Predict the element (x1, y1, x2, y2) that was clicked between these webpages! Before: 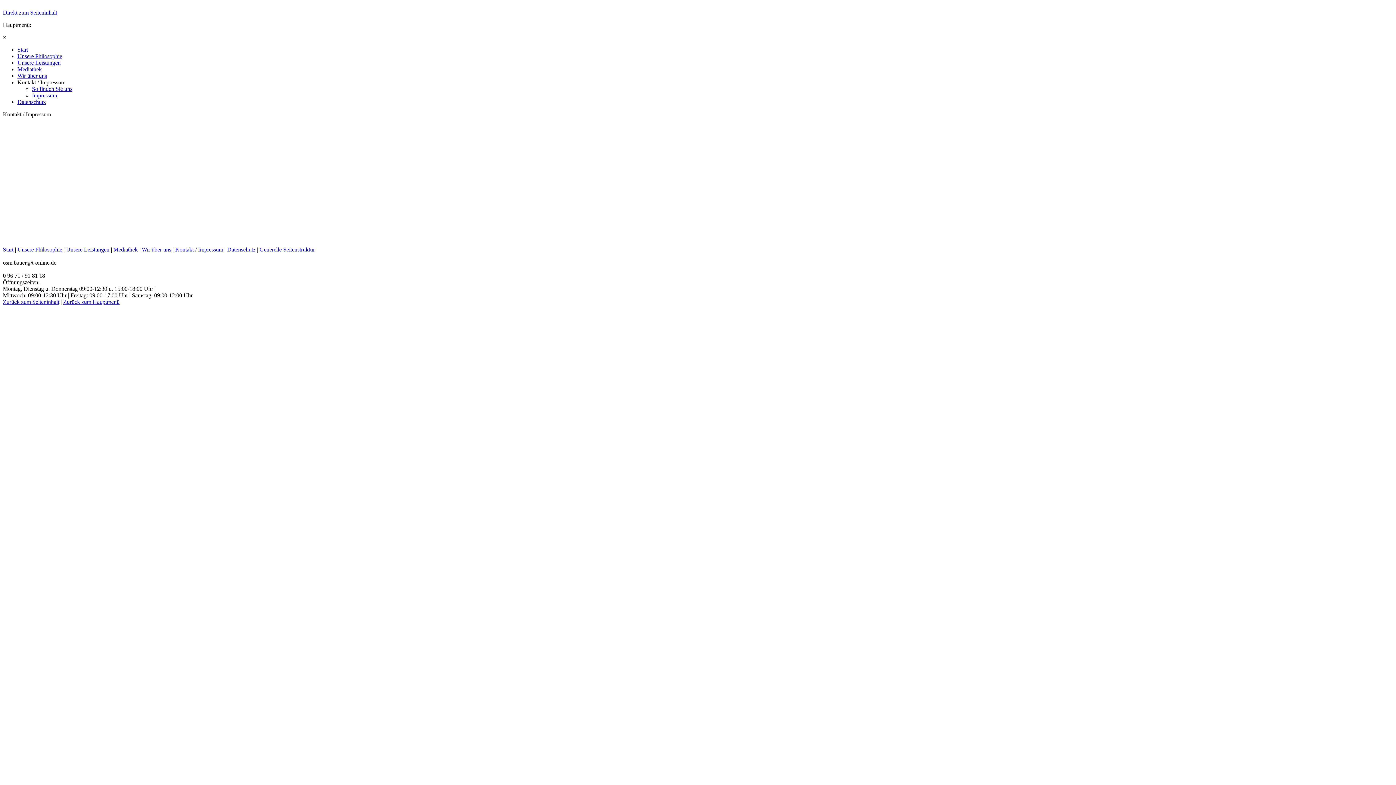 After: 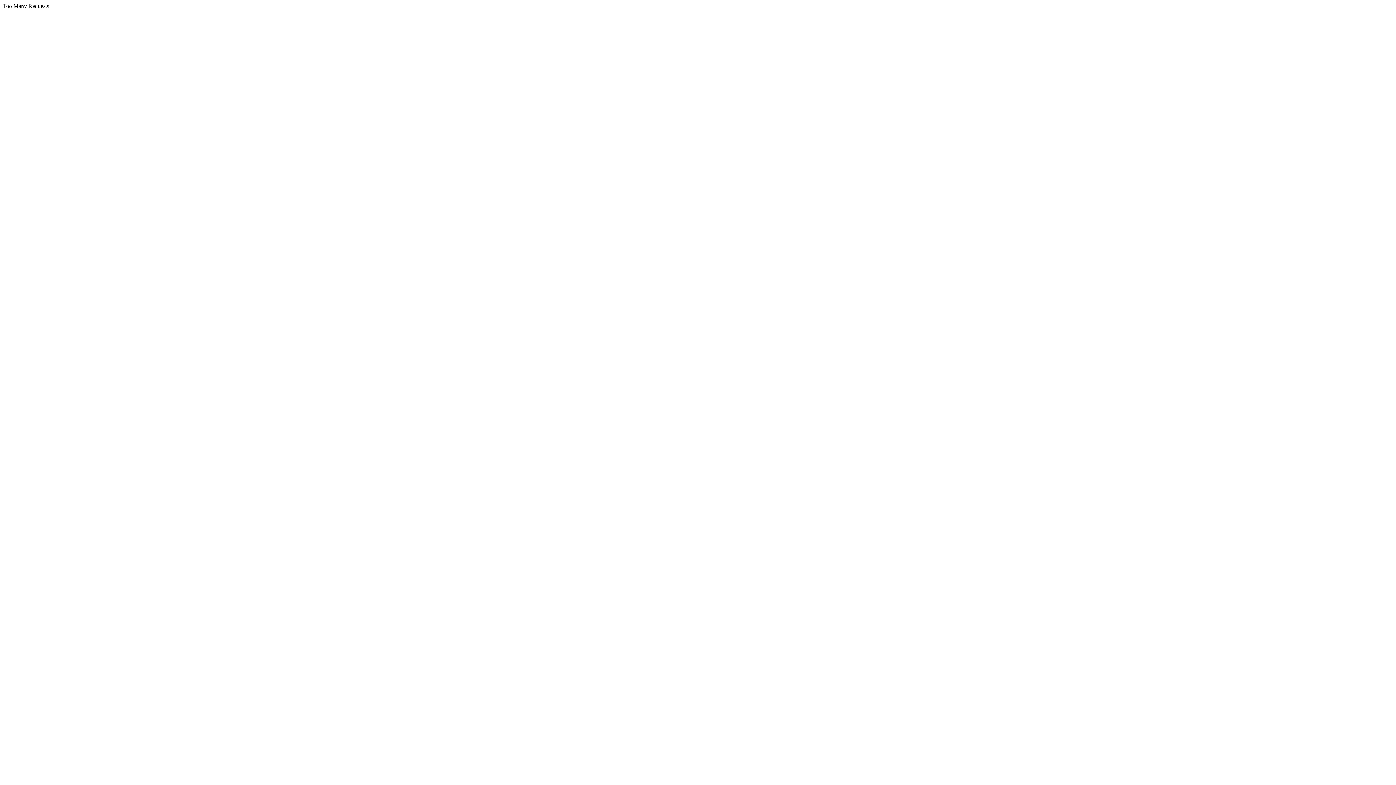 Action: label: Unsere Philosophie bbox: (17, 246, 62, 252)